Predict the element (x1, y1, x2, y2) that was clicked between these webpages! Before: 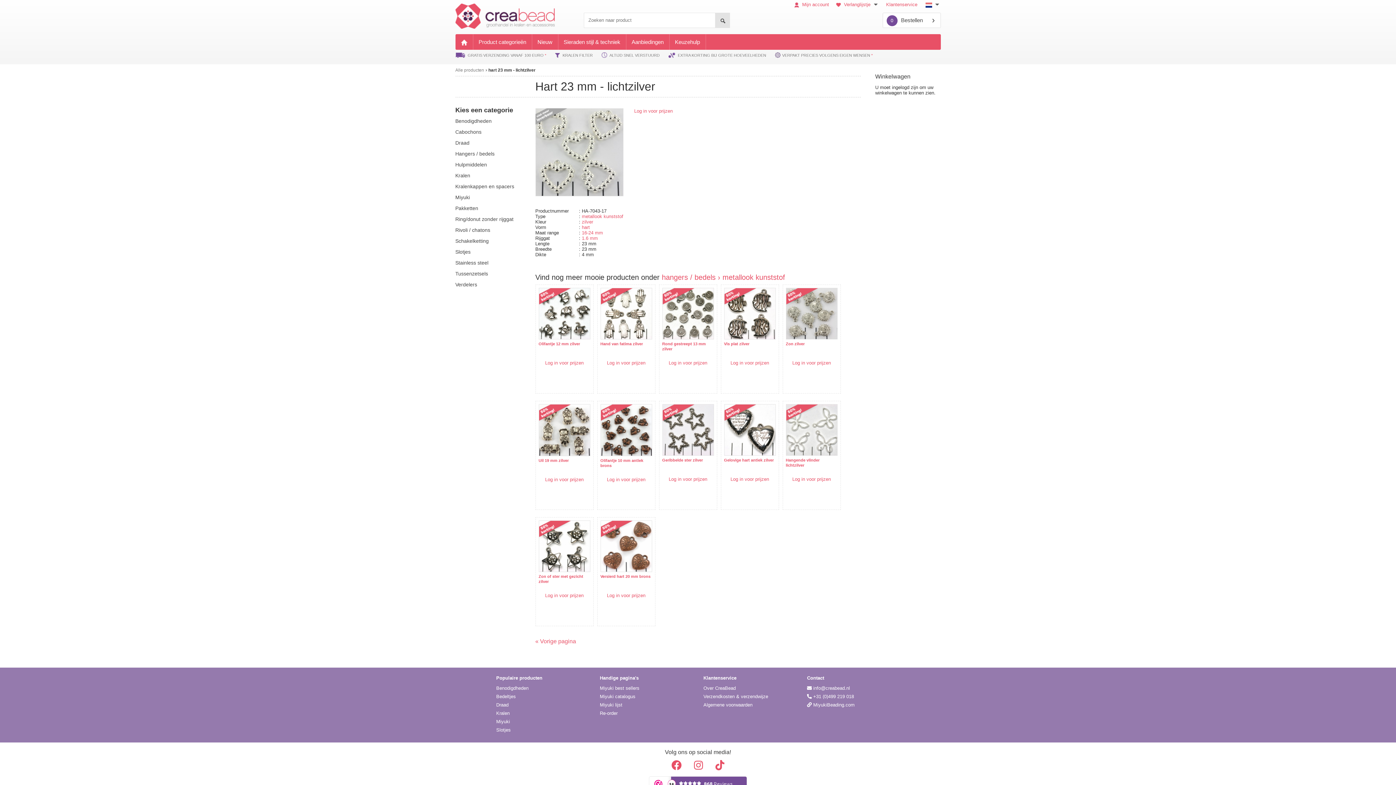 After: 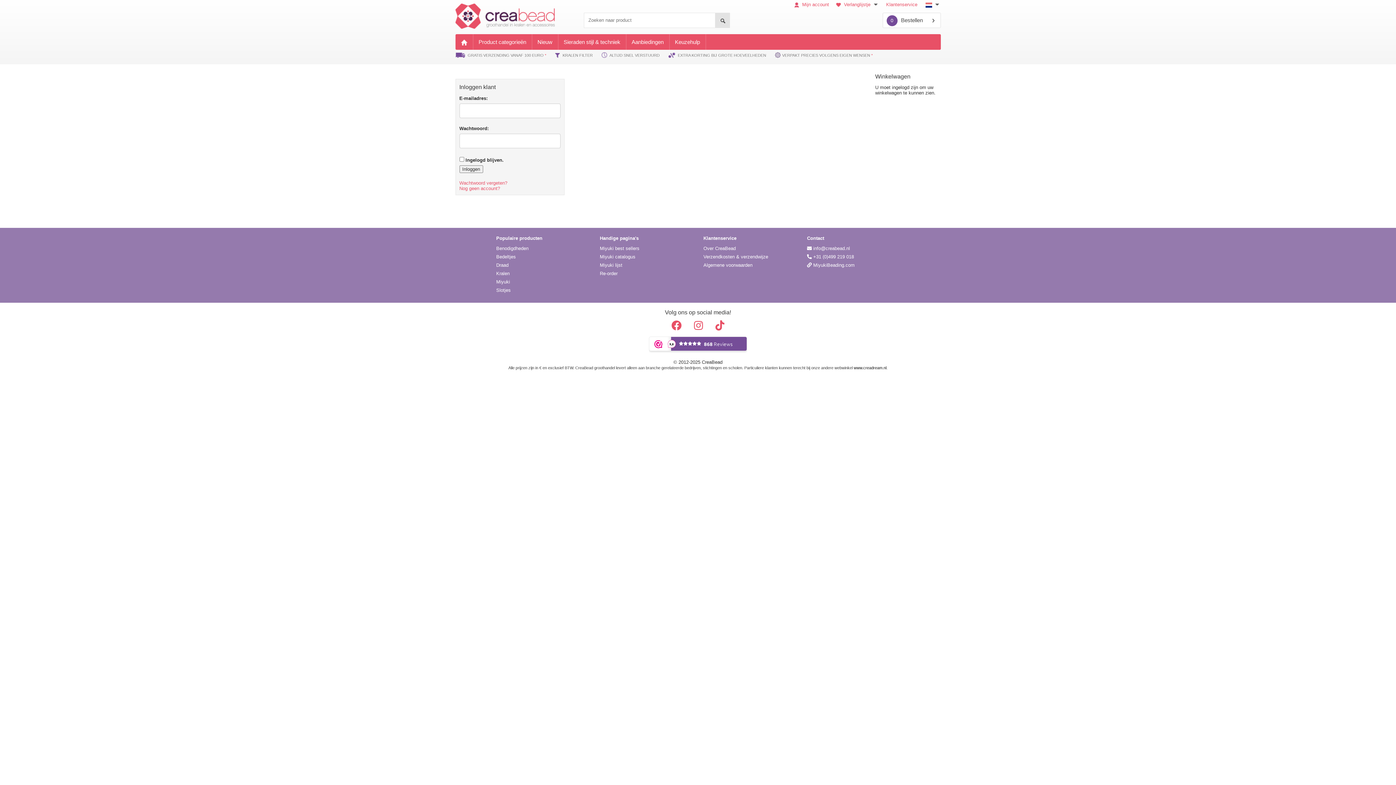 Action: label: Re-order bbox: (600, 710, 617, 716)